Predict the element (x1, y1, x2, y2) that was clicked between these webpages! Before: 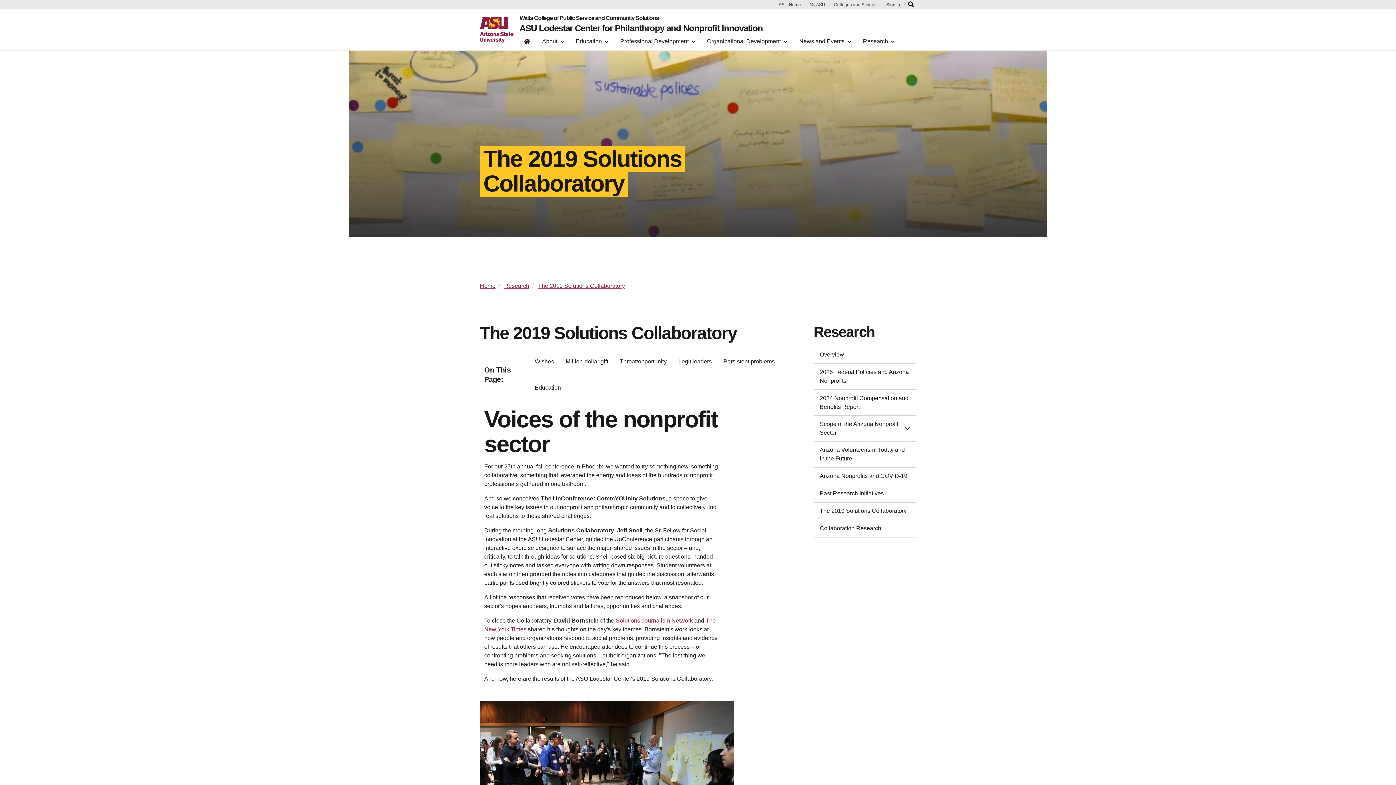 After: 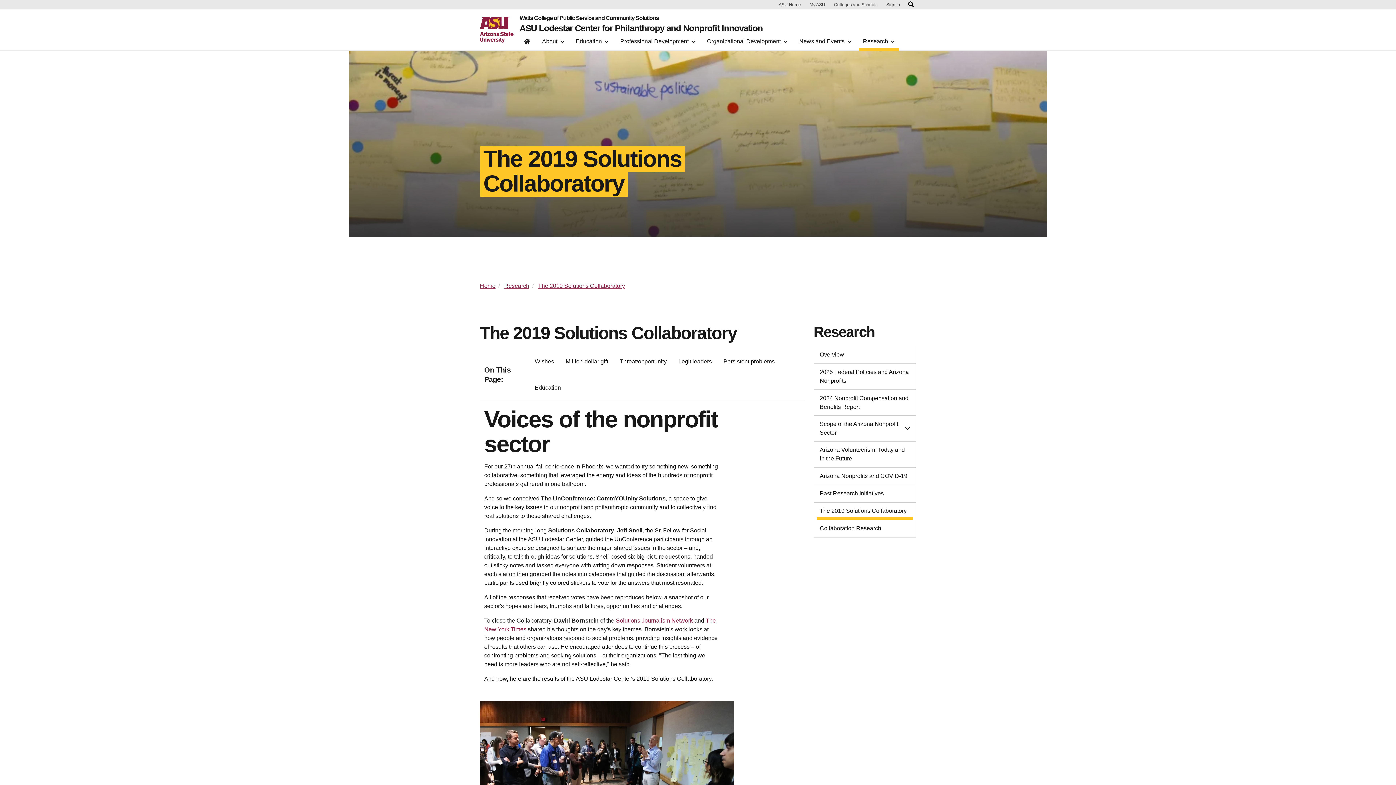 Action: label: The 2019 Solutions Collaboratory bbox: (817, 506, 913, 515)